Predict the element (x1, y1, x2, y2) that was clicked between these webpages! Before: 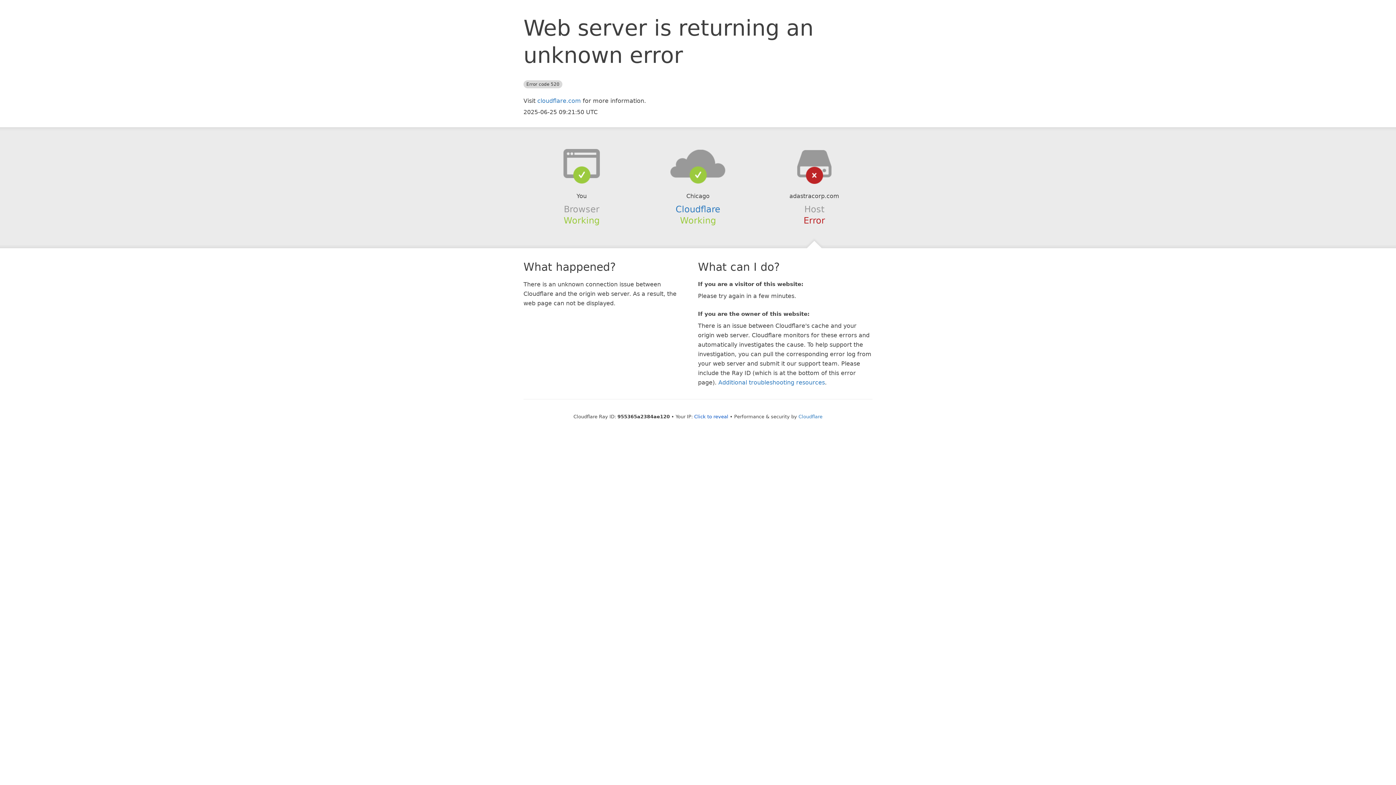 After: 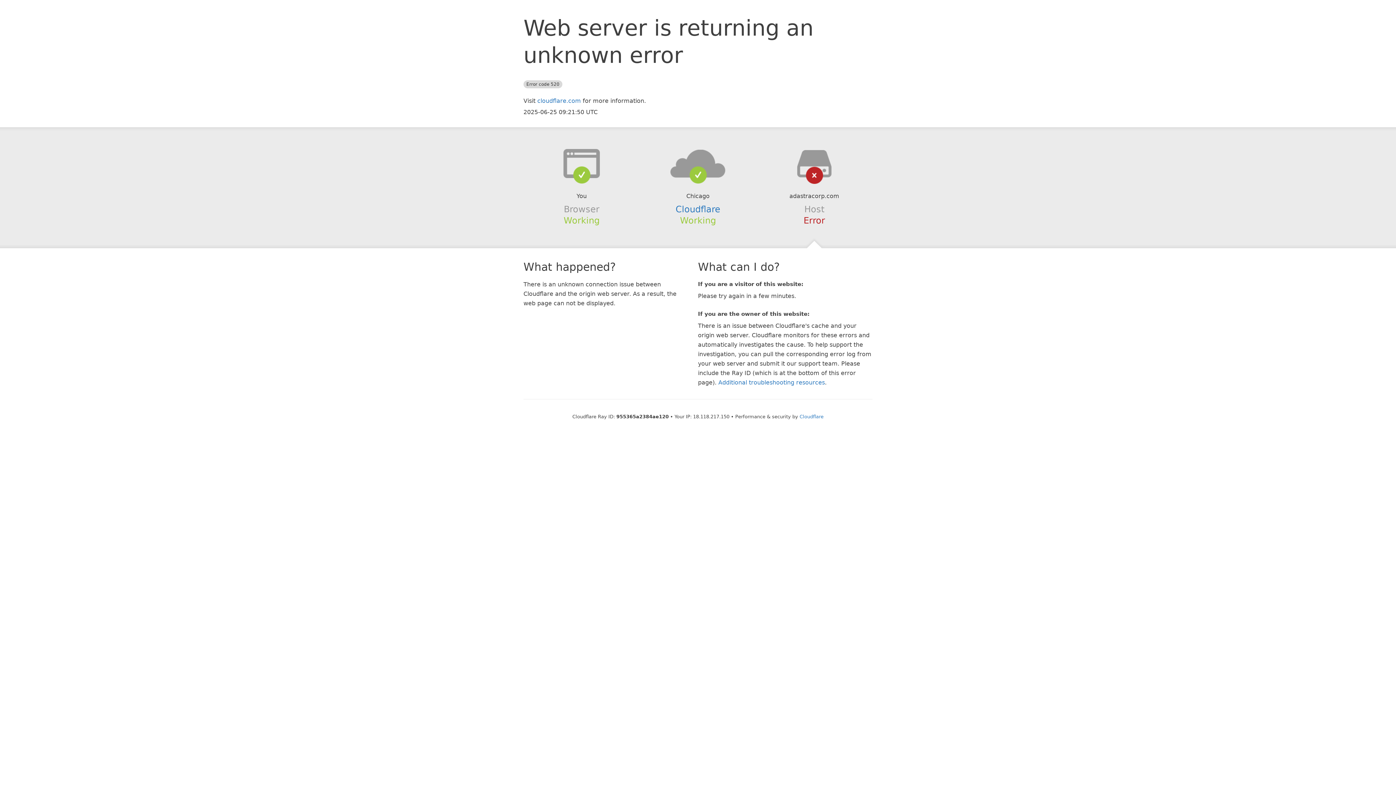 Action: label: Click to reveal bbox: (694, 414, 728, 419)